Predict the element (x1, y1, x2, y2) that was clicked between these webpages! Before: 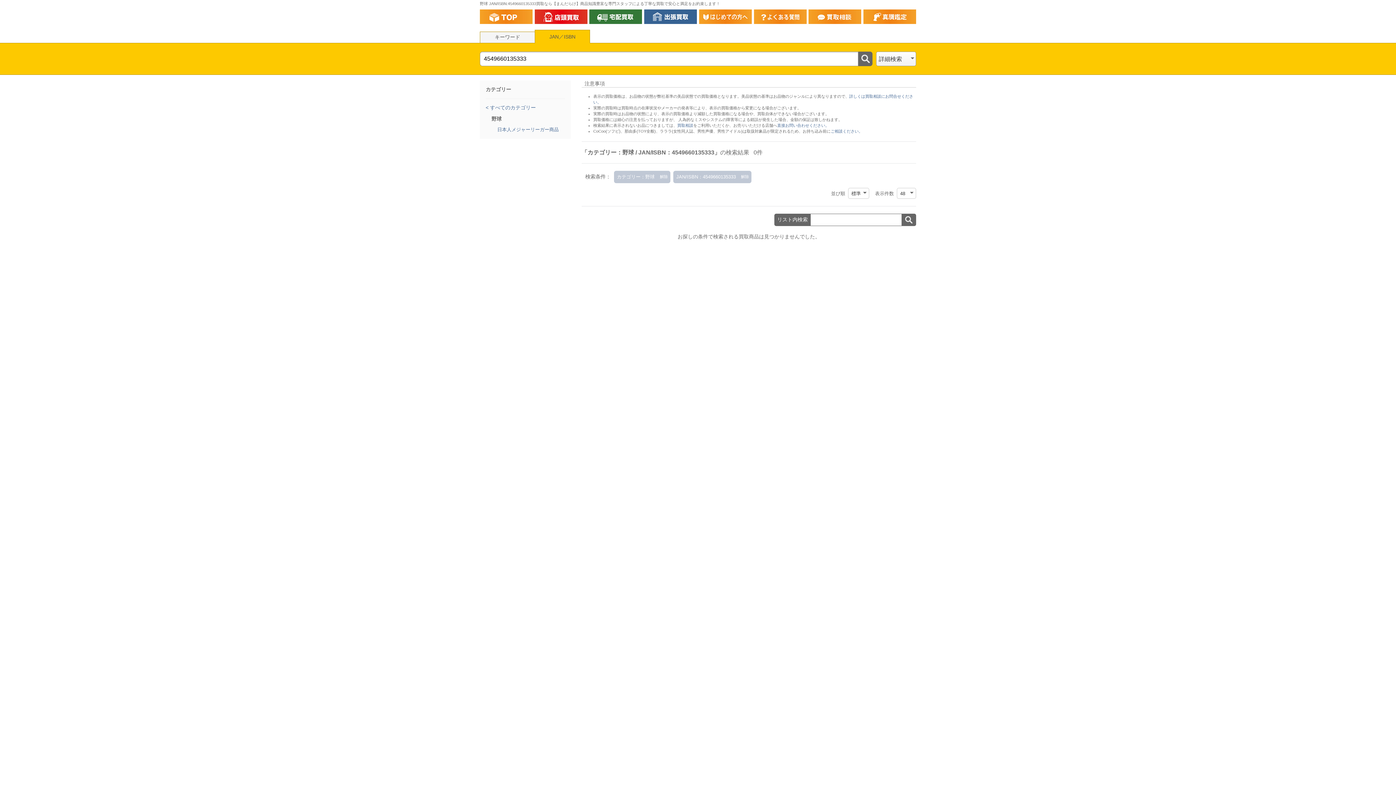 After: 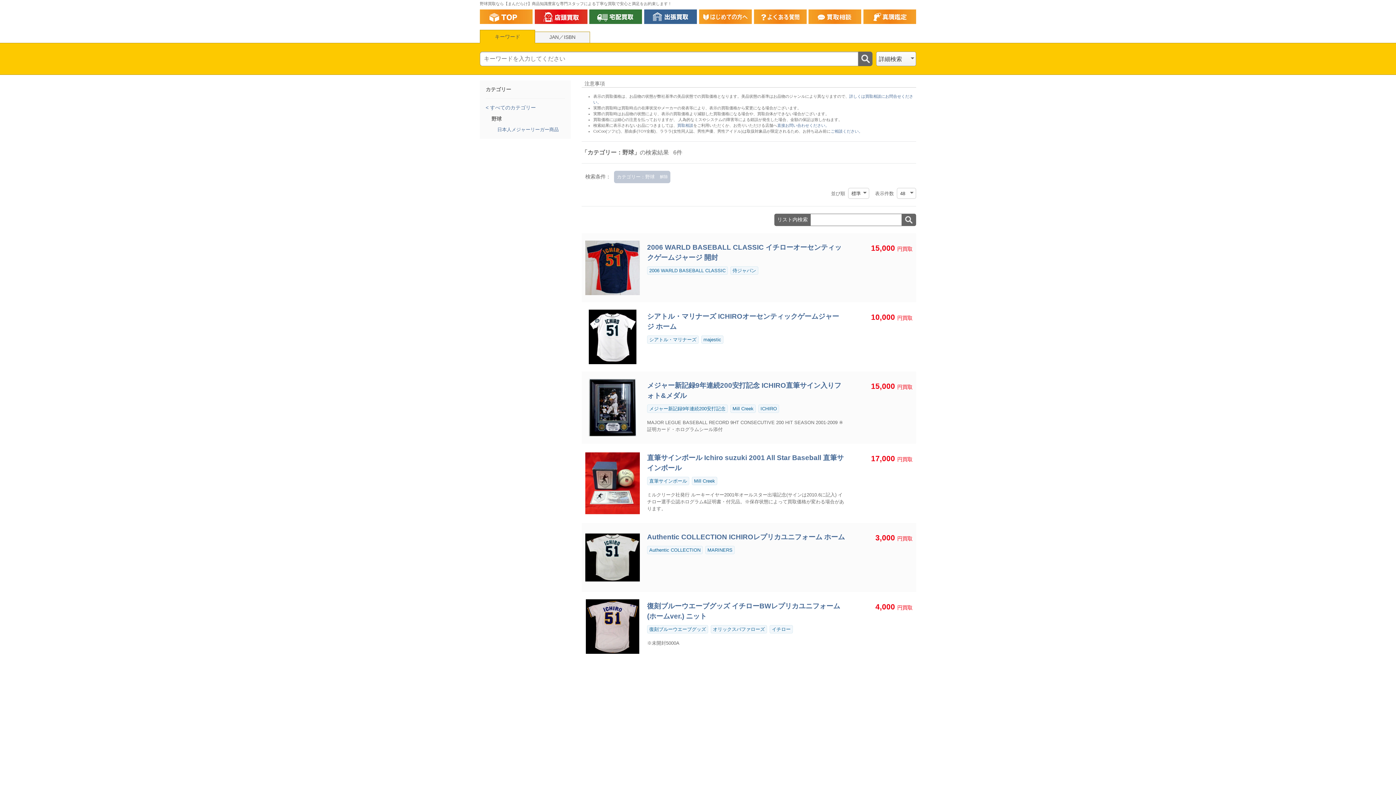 Action: bbox: (673, 170, 751, 183) label: JAN/ISBN：4549660135333